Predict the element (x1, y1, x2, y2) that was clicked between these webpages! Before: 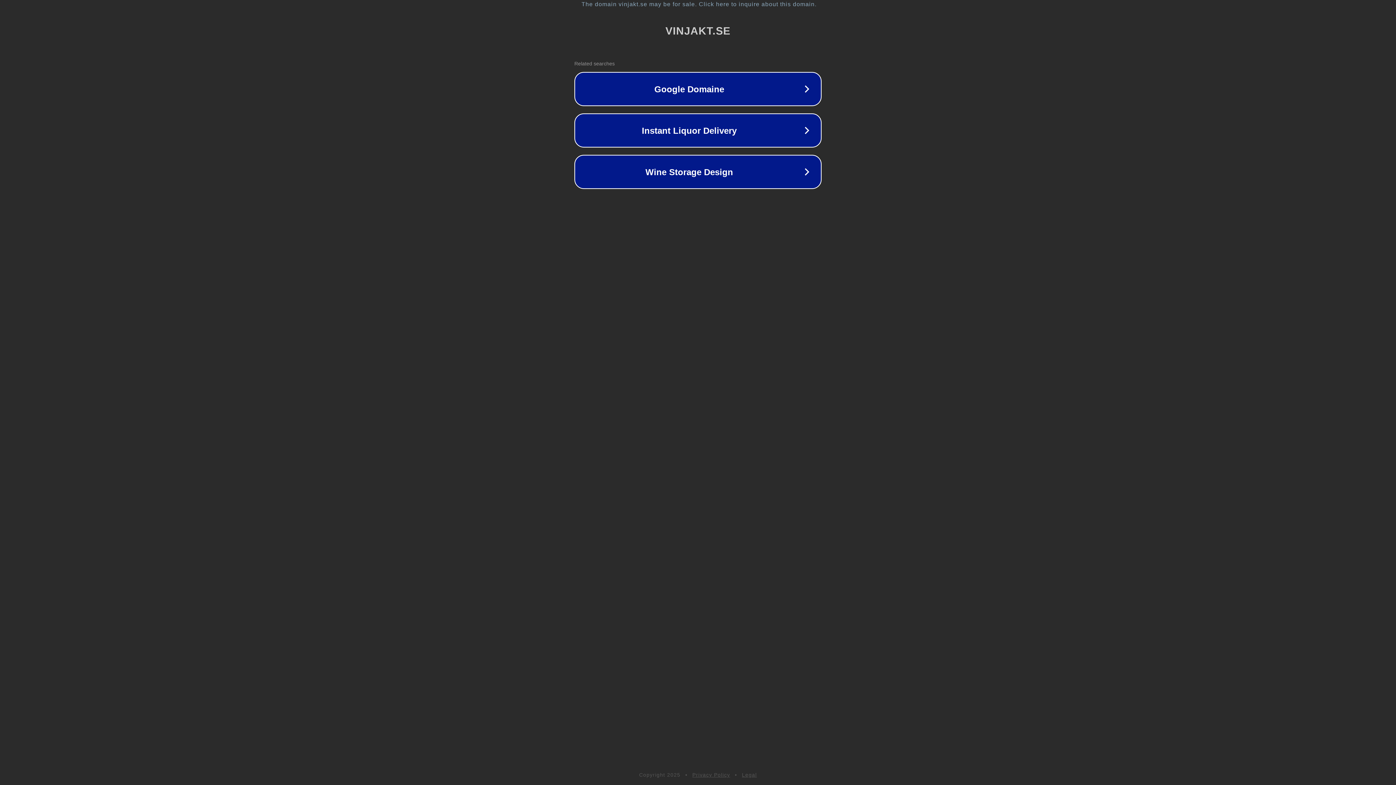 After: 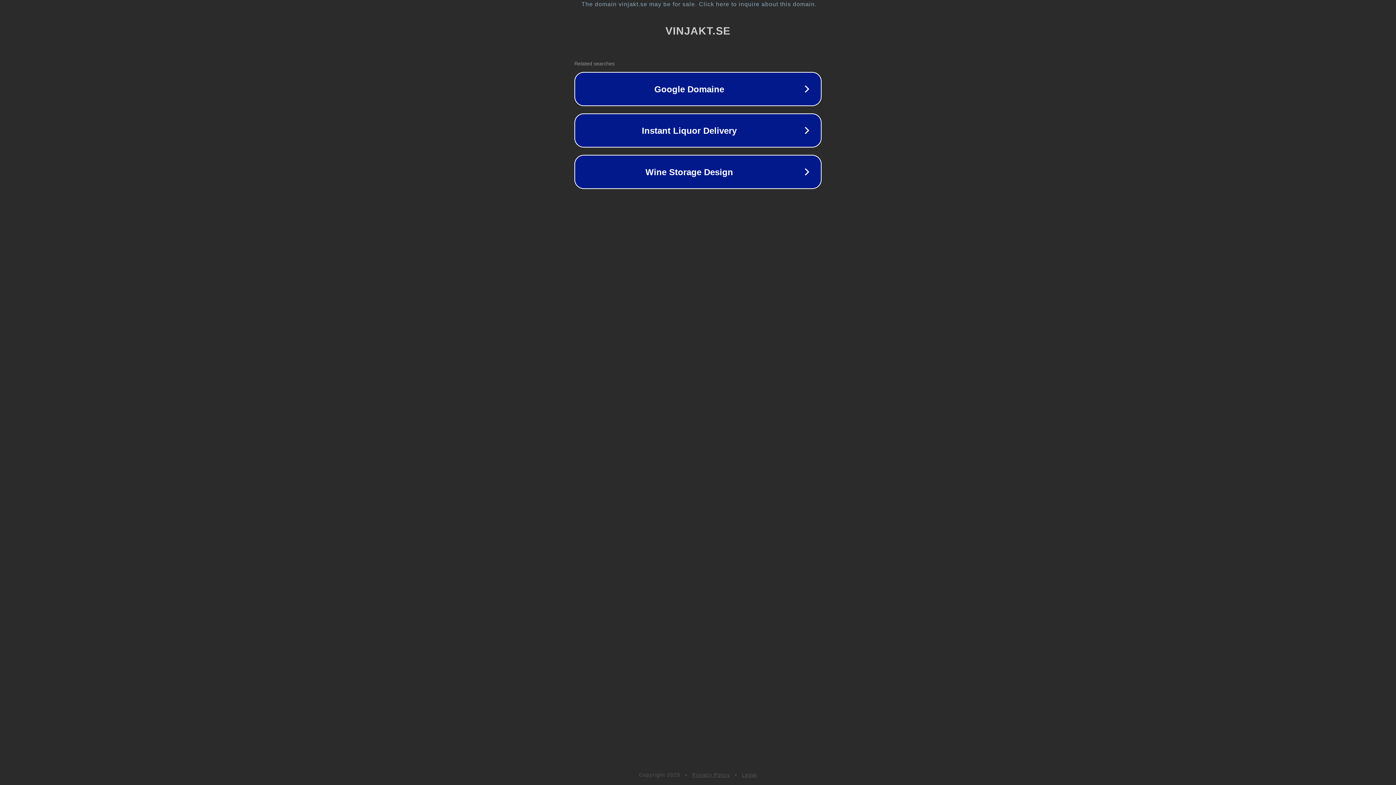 Action: bbox: (692, 772, 730, 778) label: Privacy Policy